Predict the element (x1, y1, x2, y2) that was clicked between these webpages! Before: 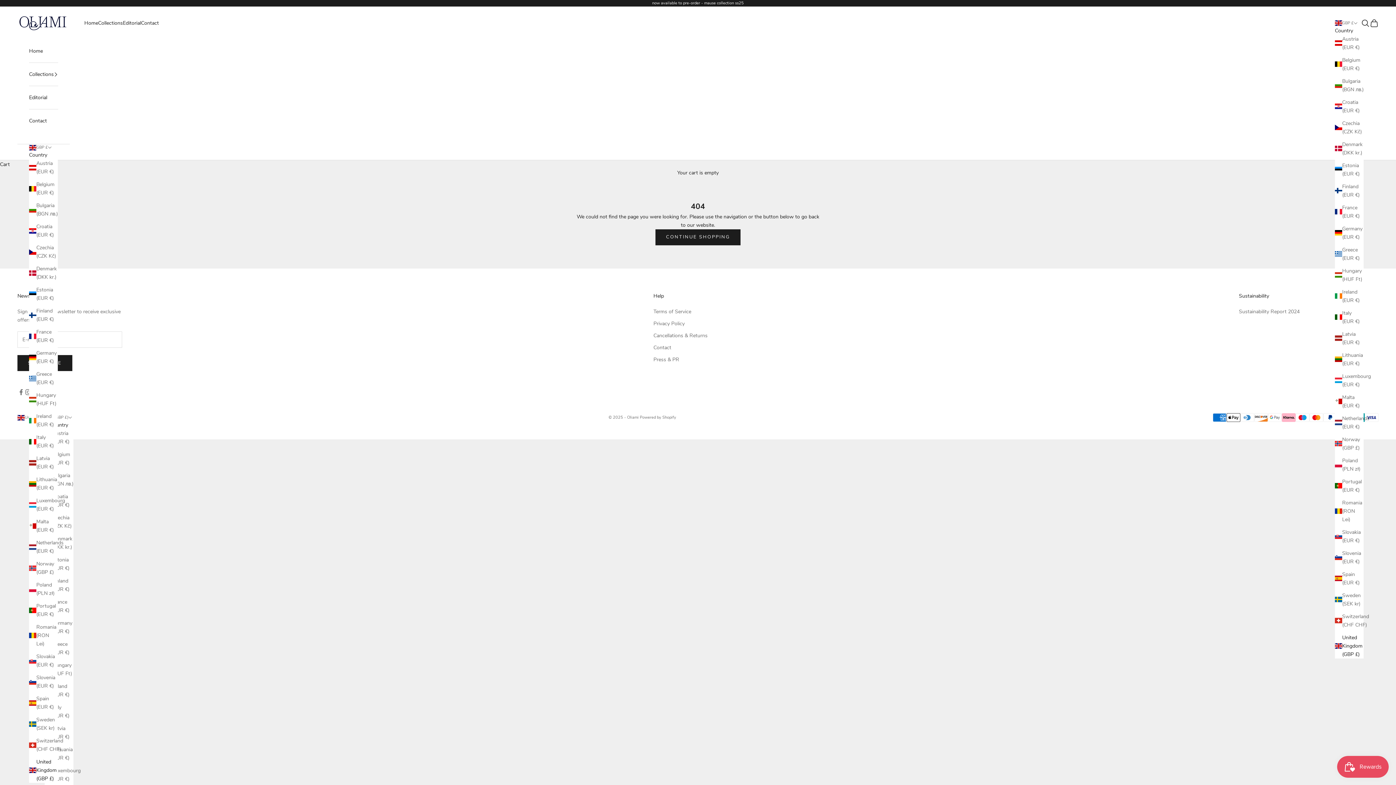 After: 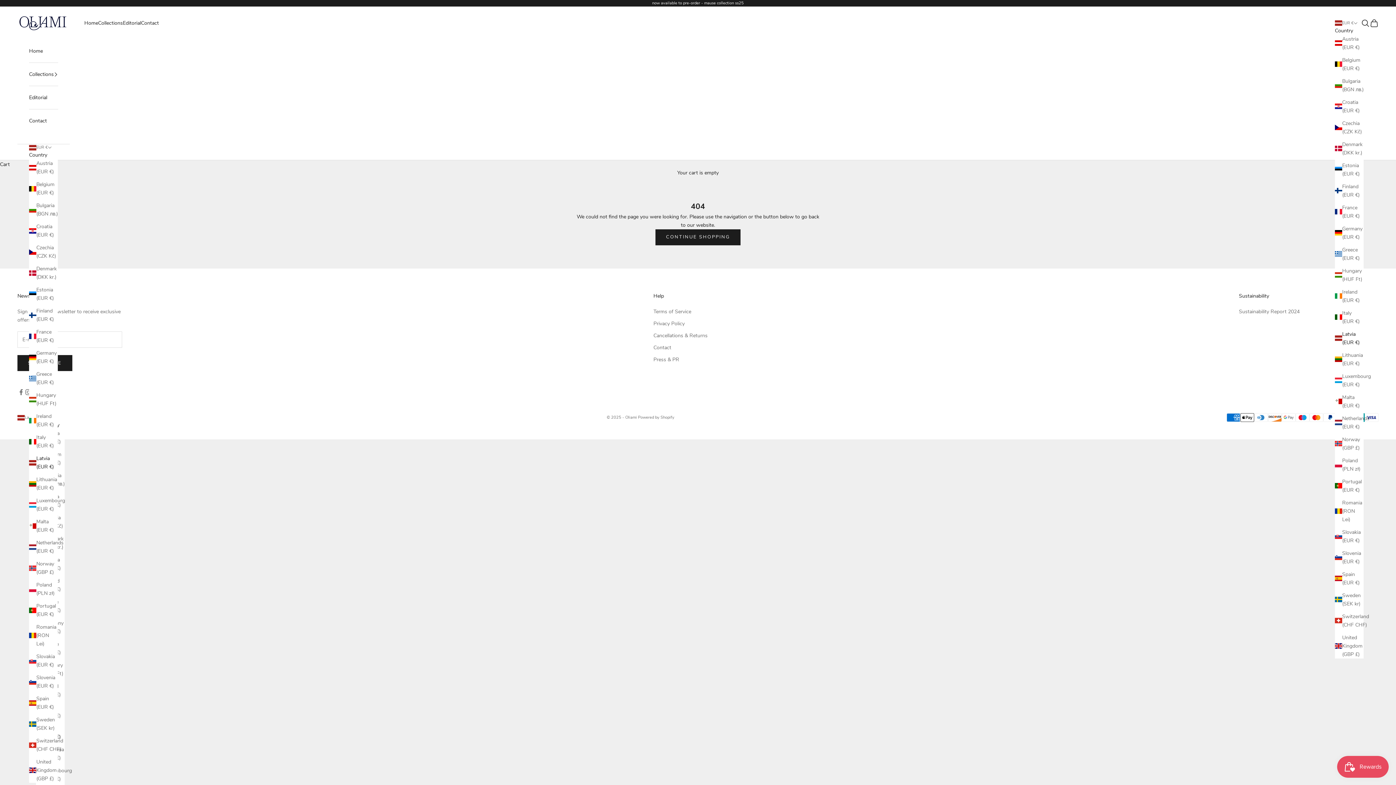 Action: bbox: (1335, 330, 1364, 346) label: Latvia (EUR €)